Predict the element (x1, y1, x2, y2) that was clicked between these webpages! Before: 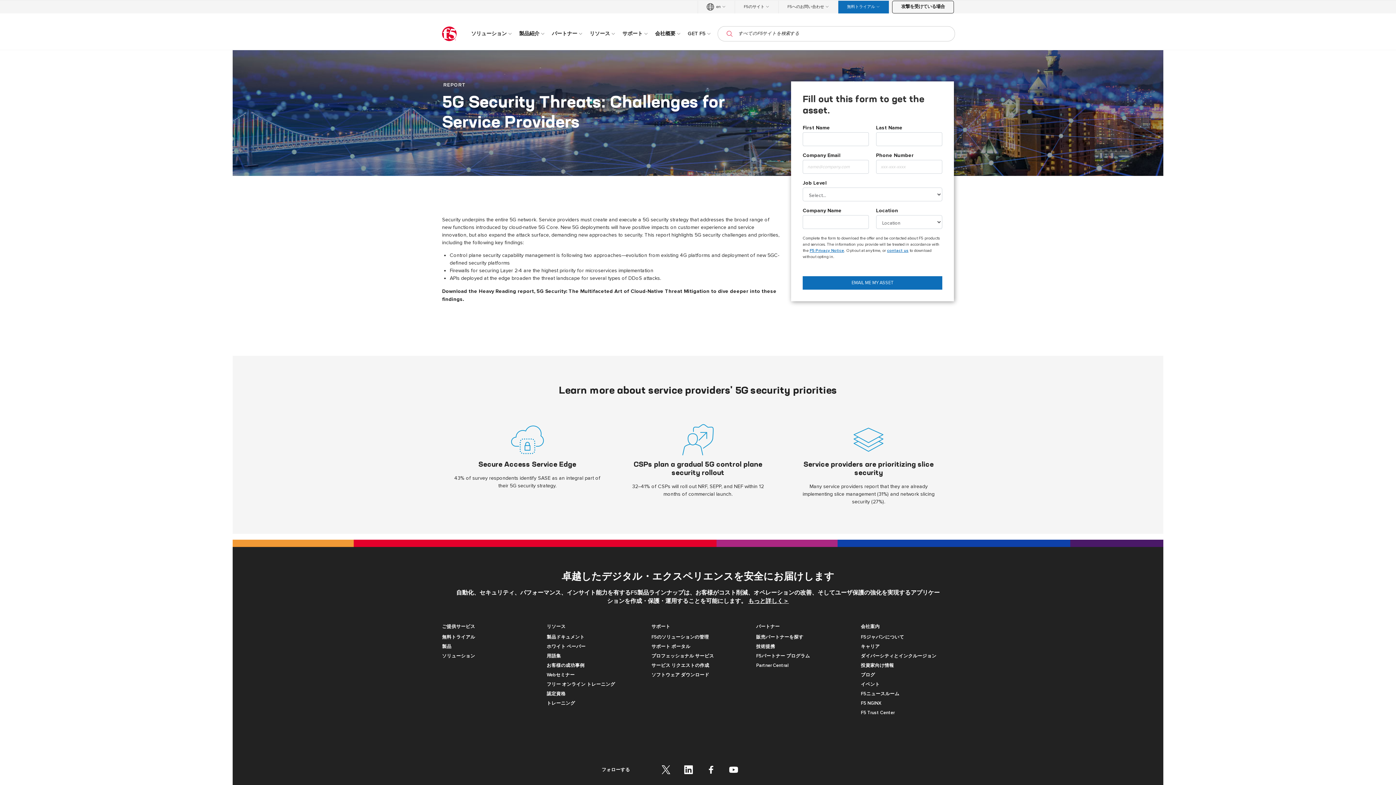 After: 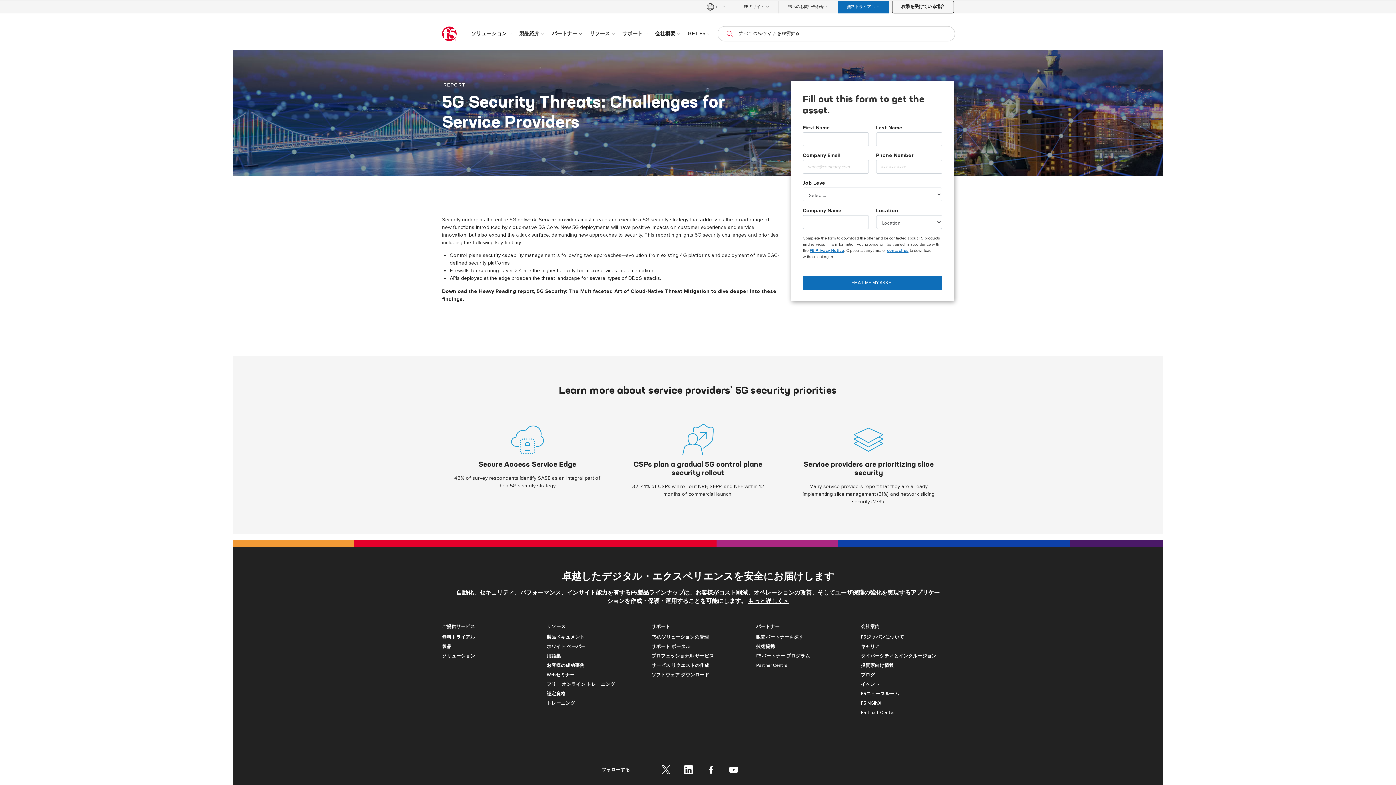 Action: label: パートナー bbox: (750, 623, 855, 634)